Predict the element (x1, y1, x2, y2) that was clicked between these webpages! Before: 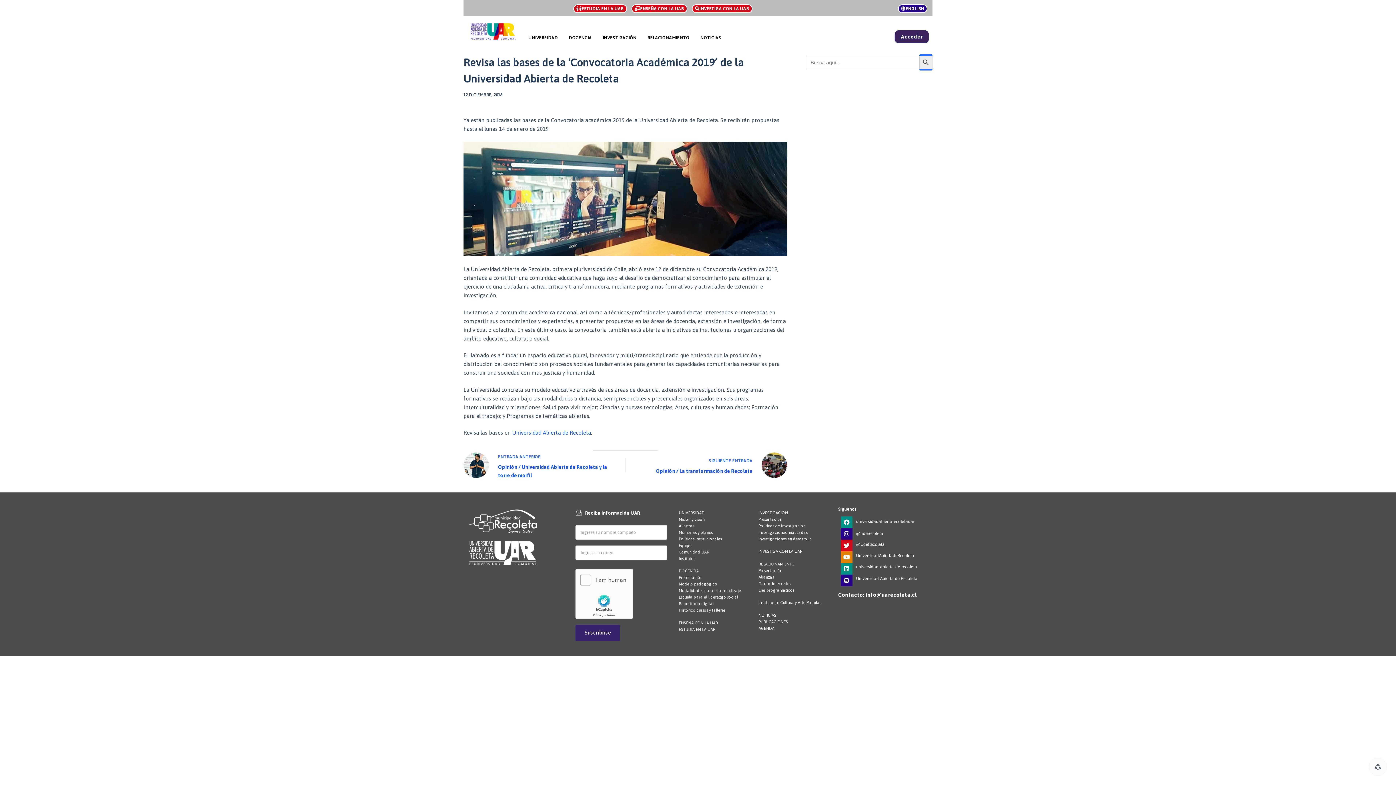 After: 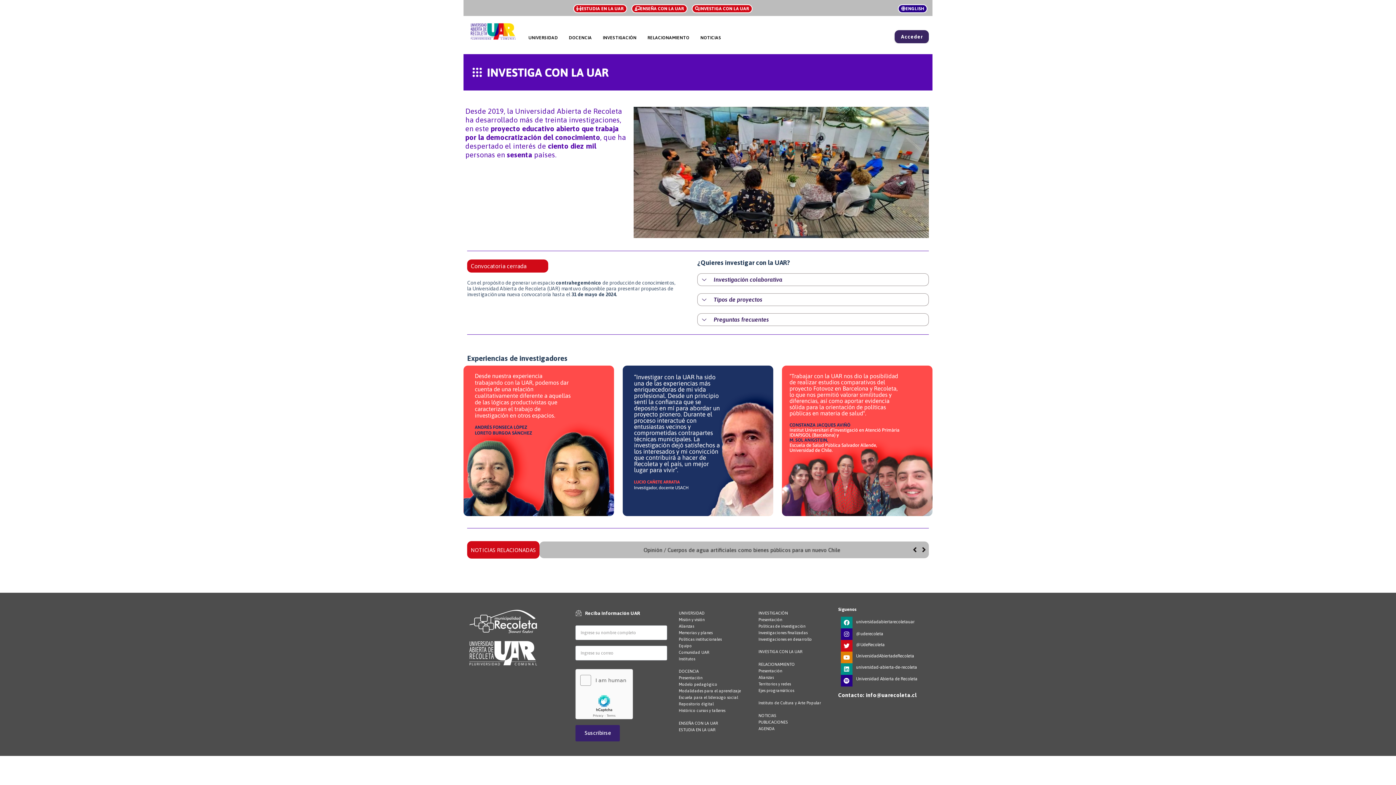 Action: label: INVESTIGA CON LA UAR bbox: (758, 549, 802, 553)